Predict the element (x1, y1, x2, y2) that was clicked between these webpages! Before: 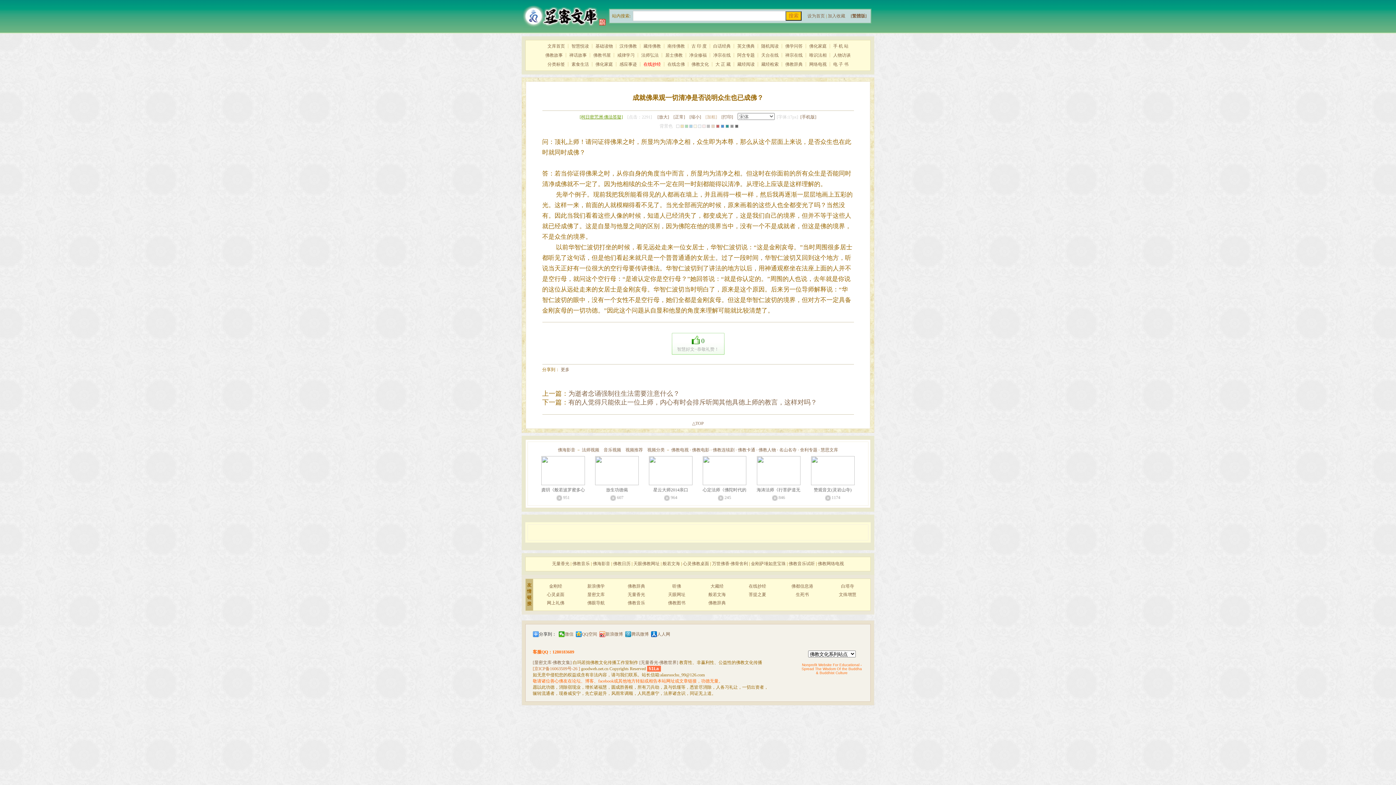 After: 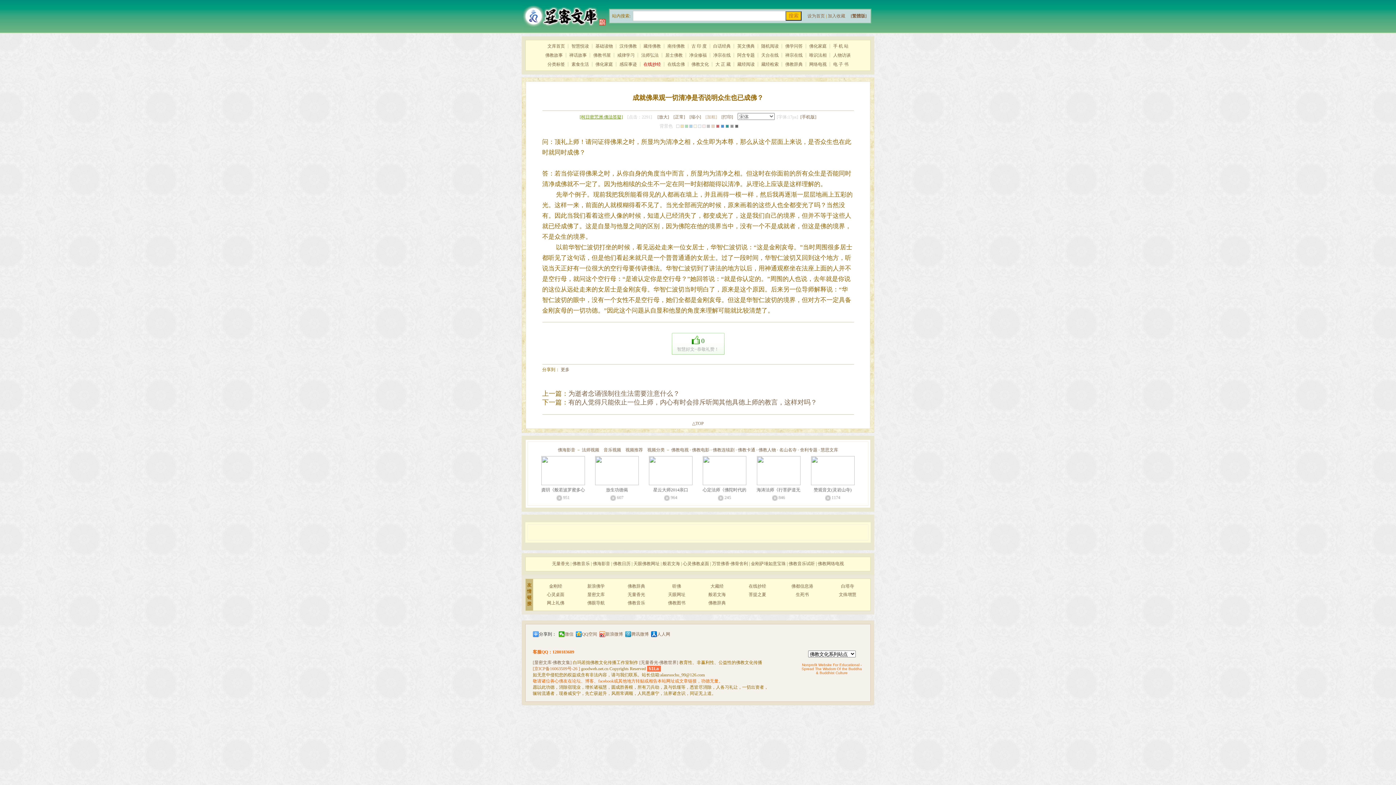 Action: bbox: (593, 52, 610, 57) label: 佛教书屋